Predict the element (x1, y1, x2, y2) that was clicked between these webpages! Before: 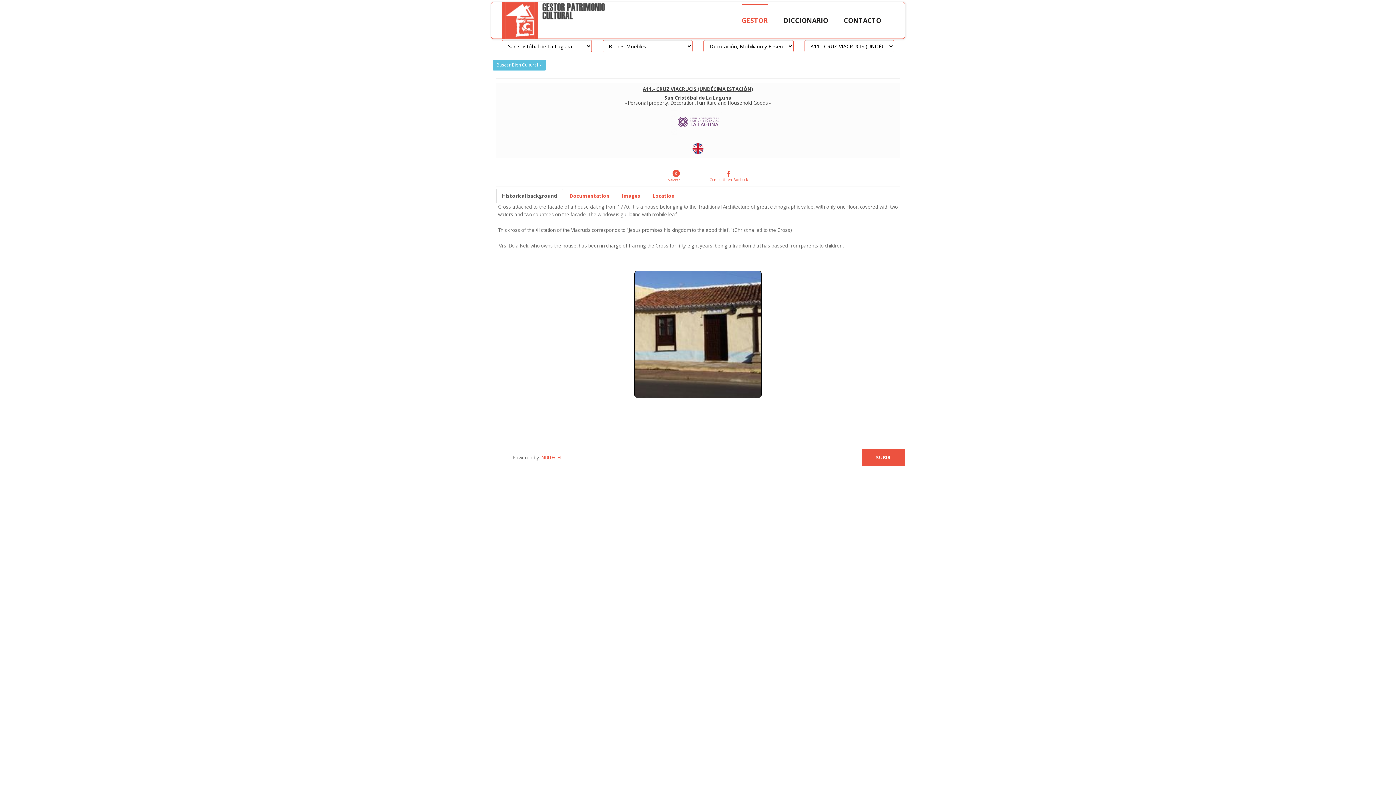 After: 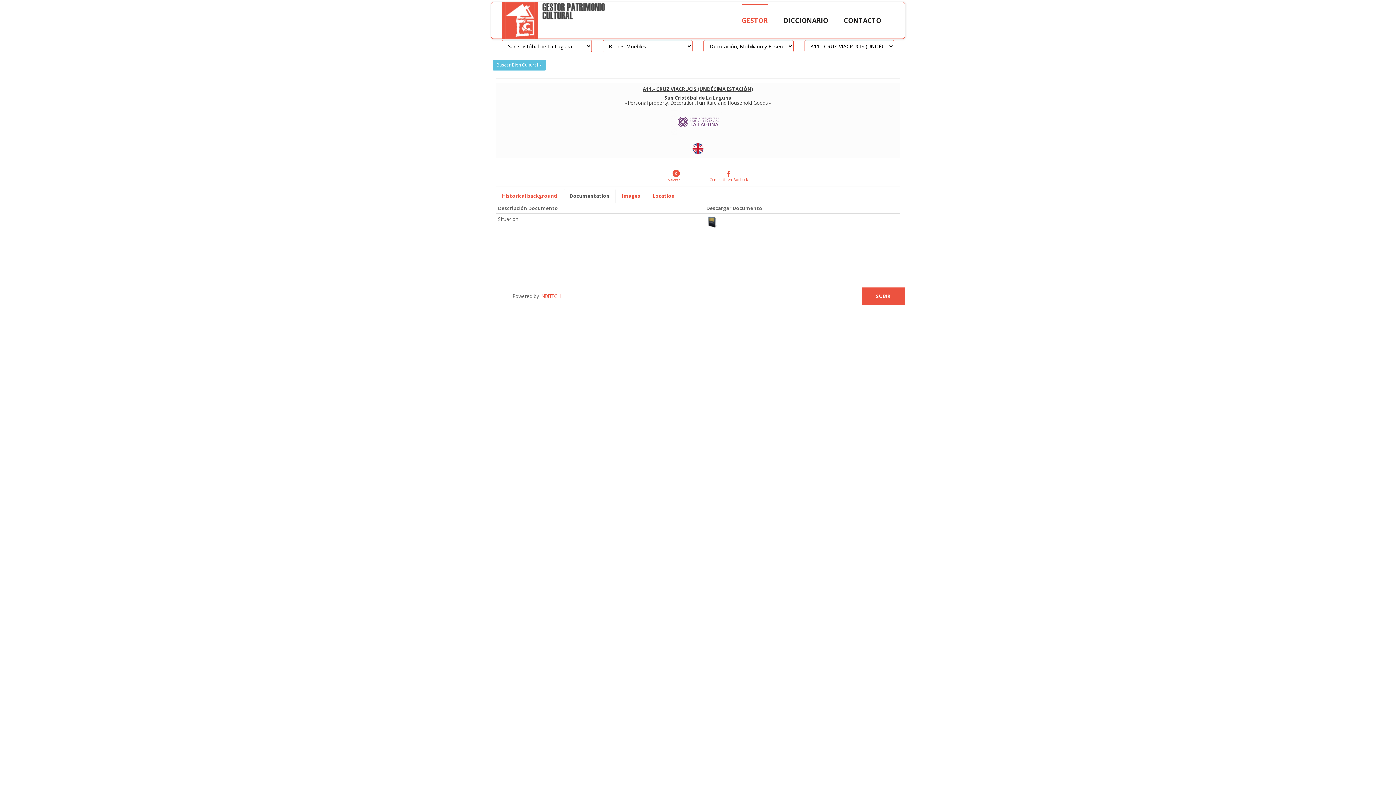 Action: bbox: (564, 188, 615, 203) label: Documentation